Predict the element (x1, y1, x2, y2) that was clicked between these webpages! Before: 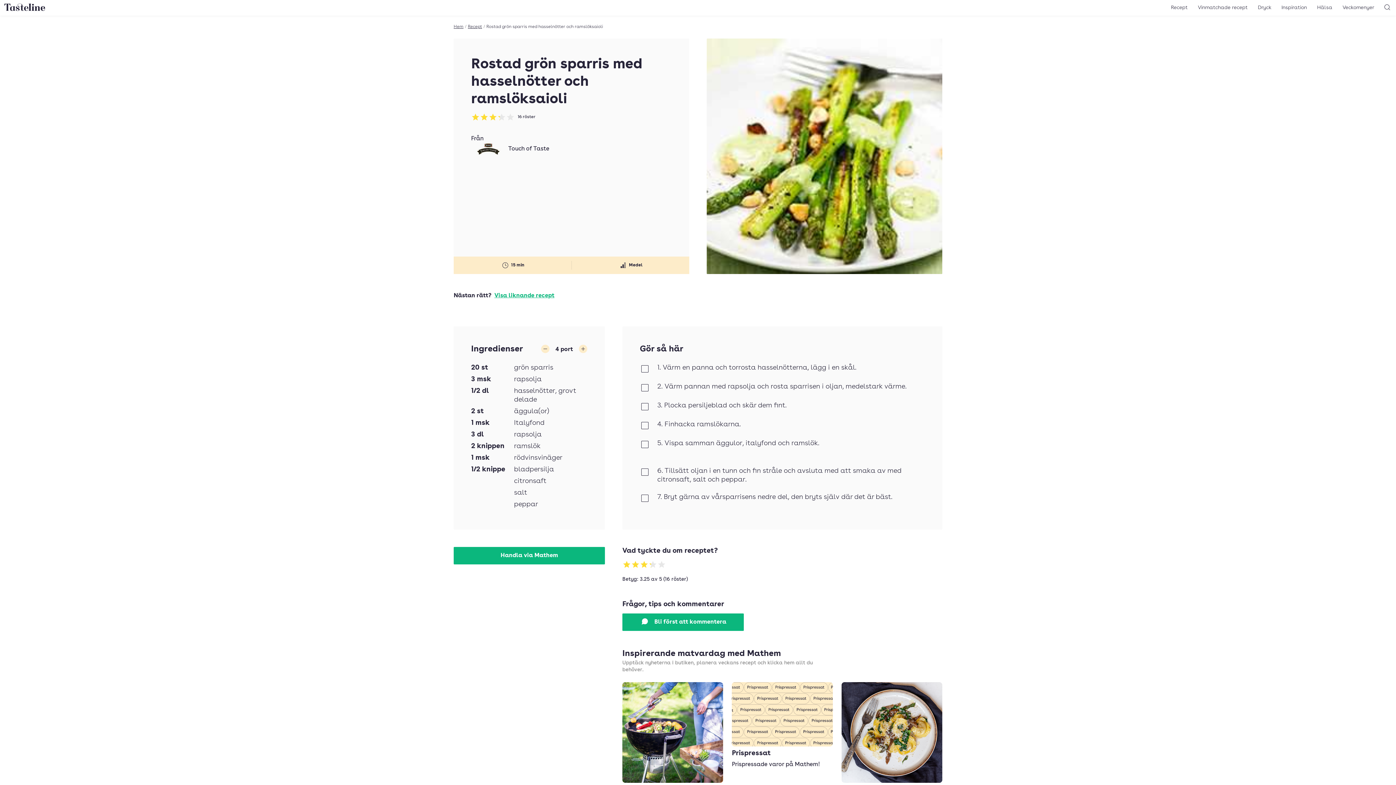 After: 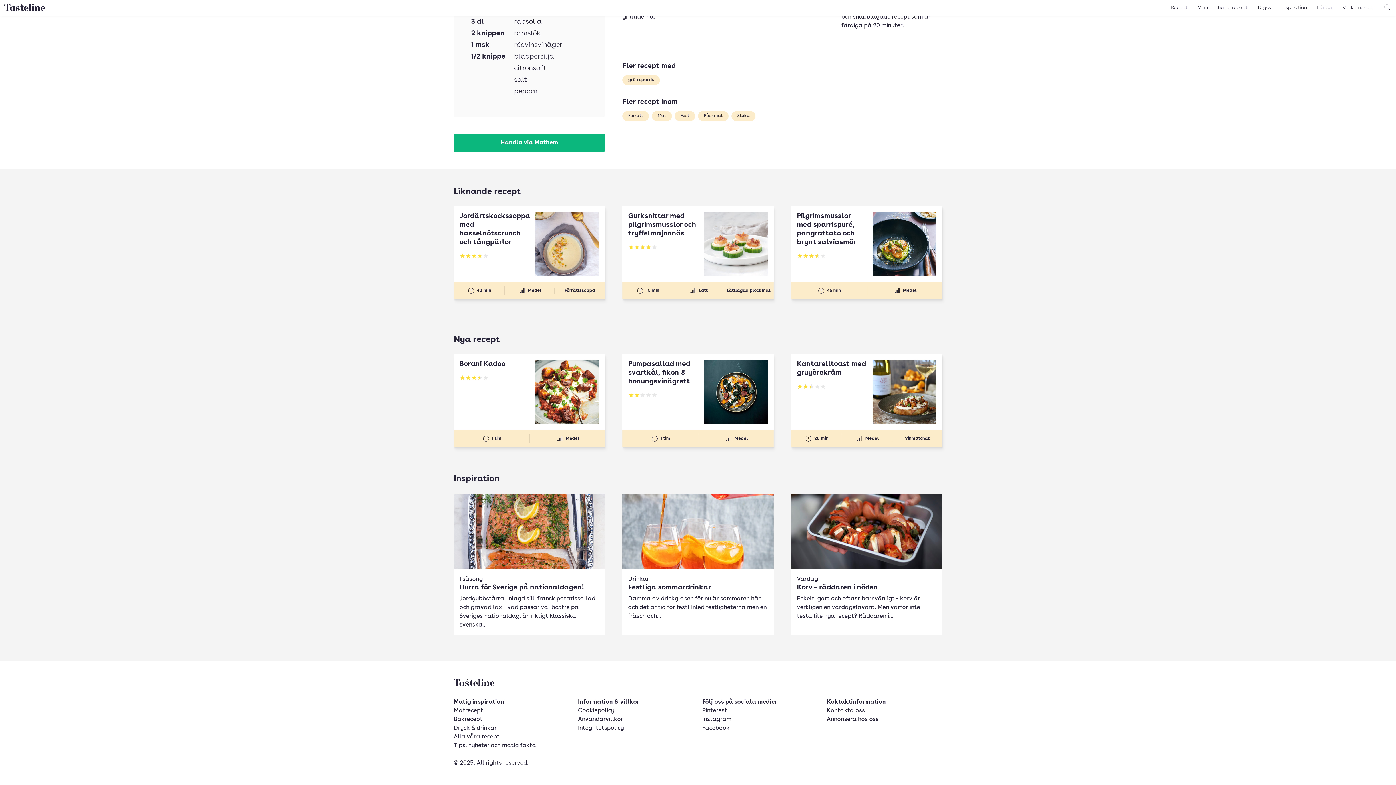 Action: bbox: (494, 293, 554, 298) label: Visa liknande recept